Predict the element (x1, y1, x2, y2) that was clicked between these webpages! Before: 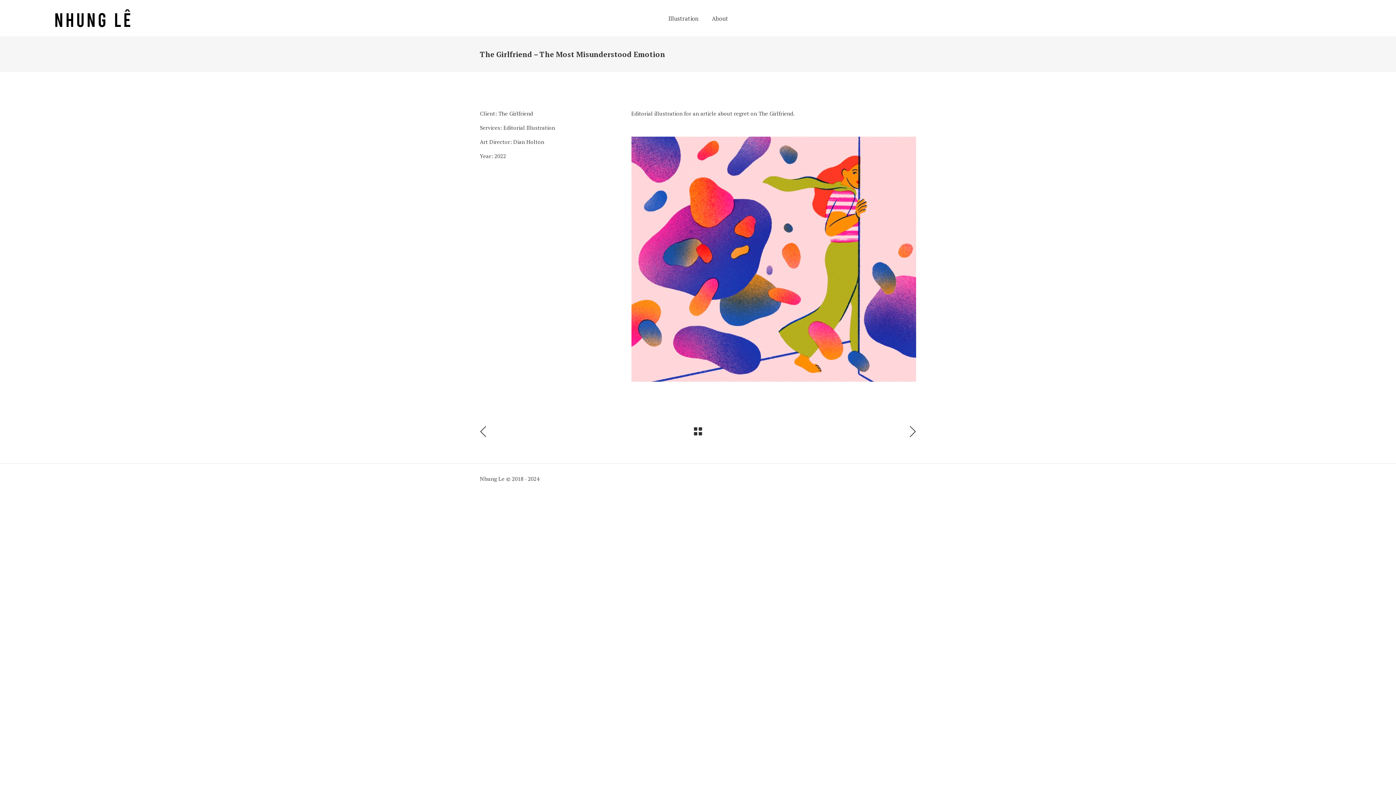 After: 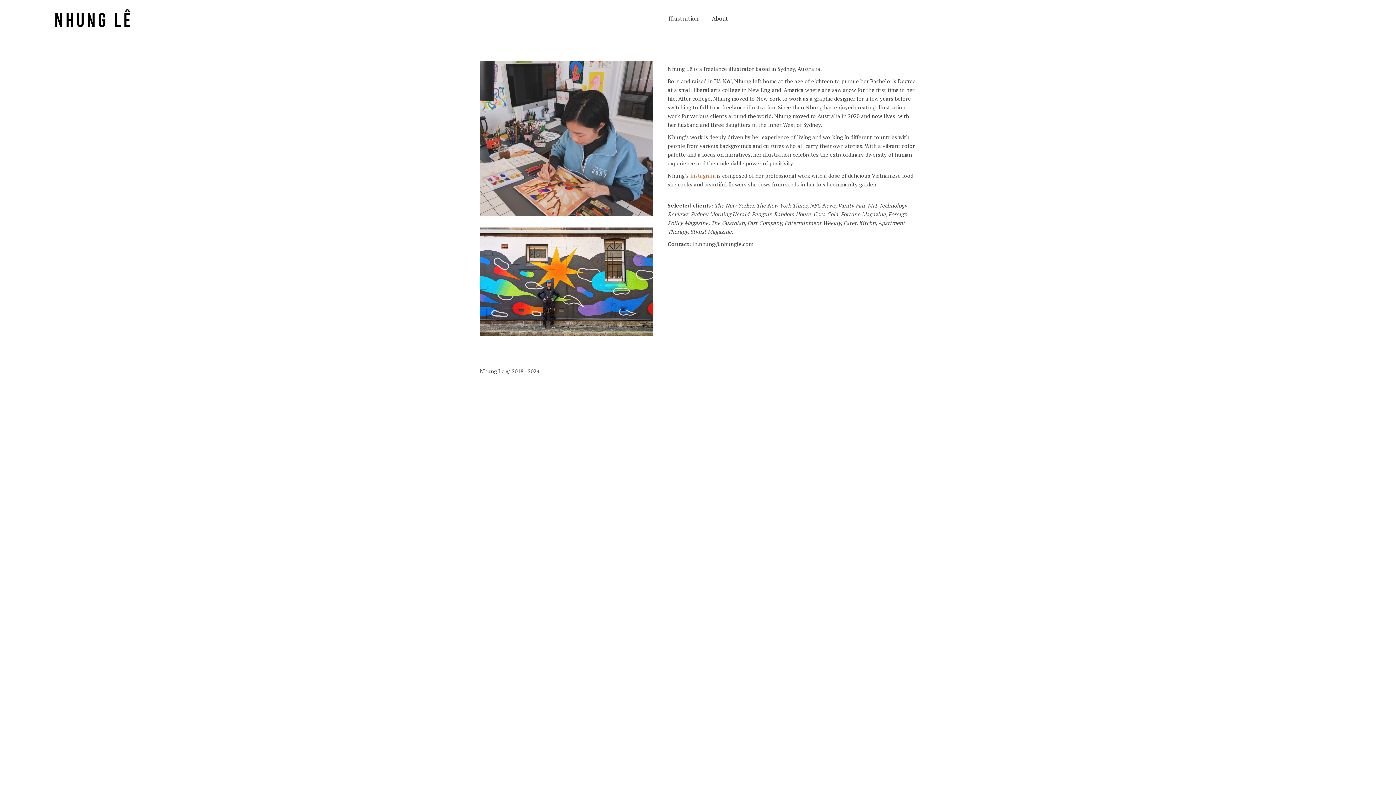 Action: label: About bbox: (705, 0, 734, 36)